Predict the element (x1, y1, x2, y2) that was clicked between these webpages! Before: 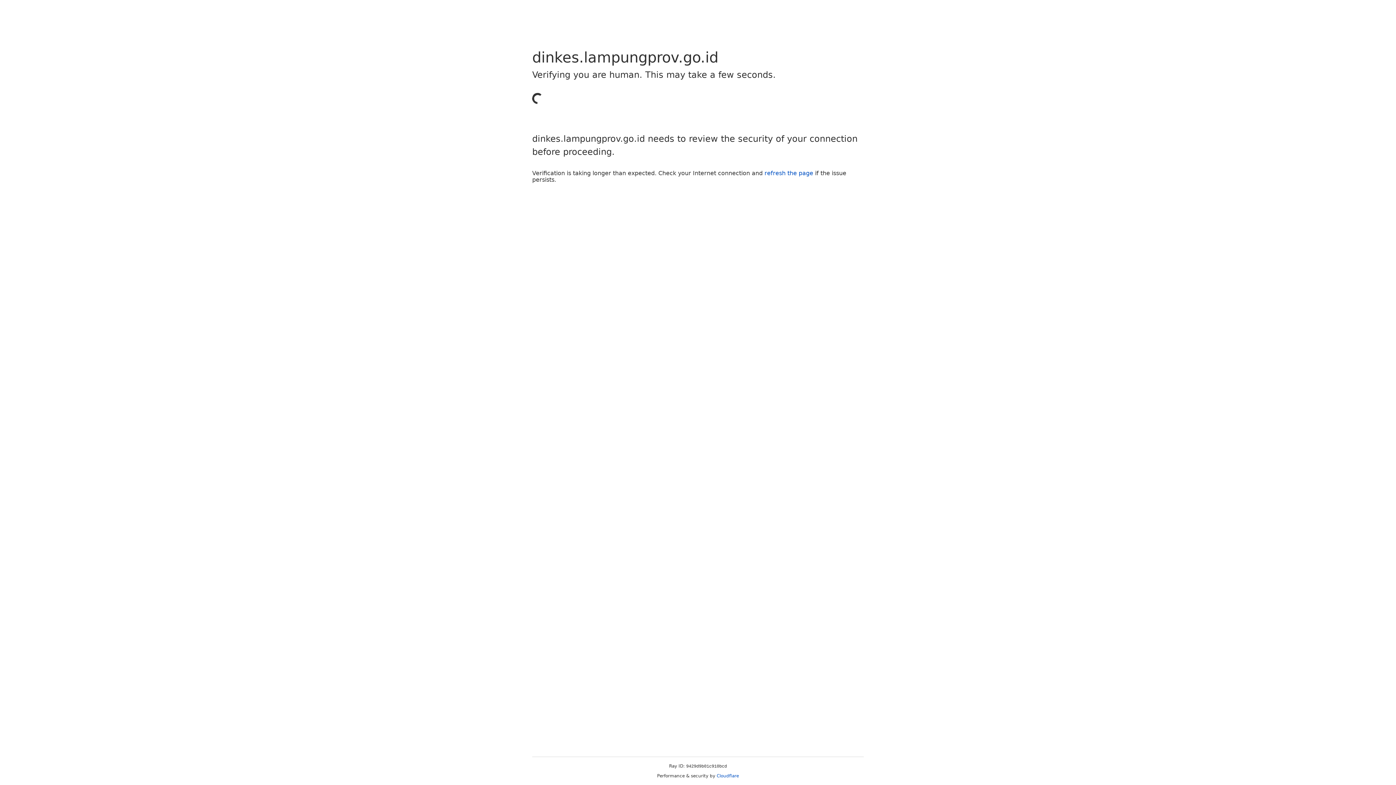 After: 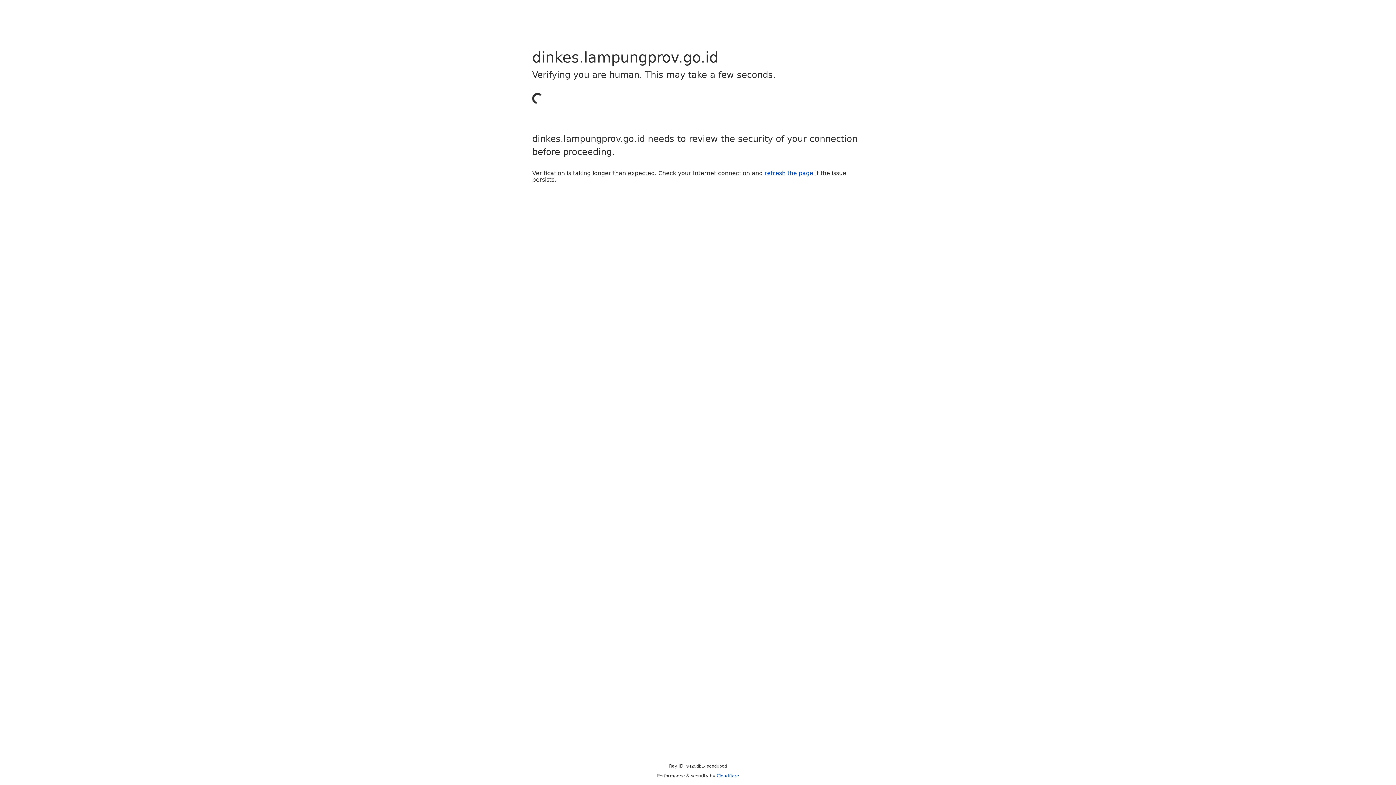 Action: bbox: (764, 169, 813, 176) label: refresh the page